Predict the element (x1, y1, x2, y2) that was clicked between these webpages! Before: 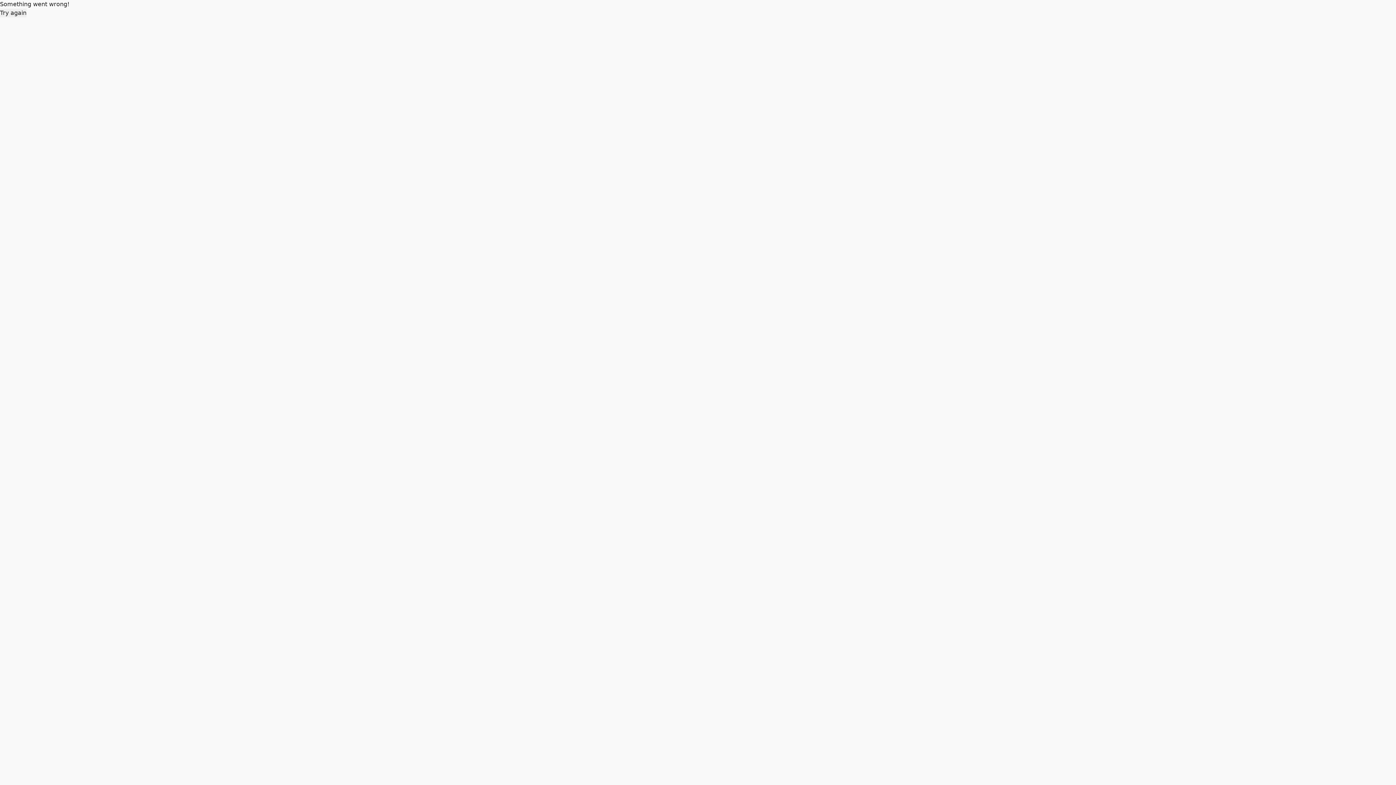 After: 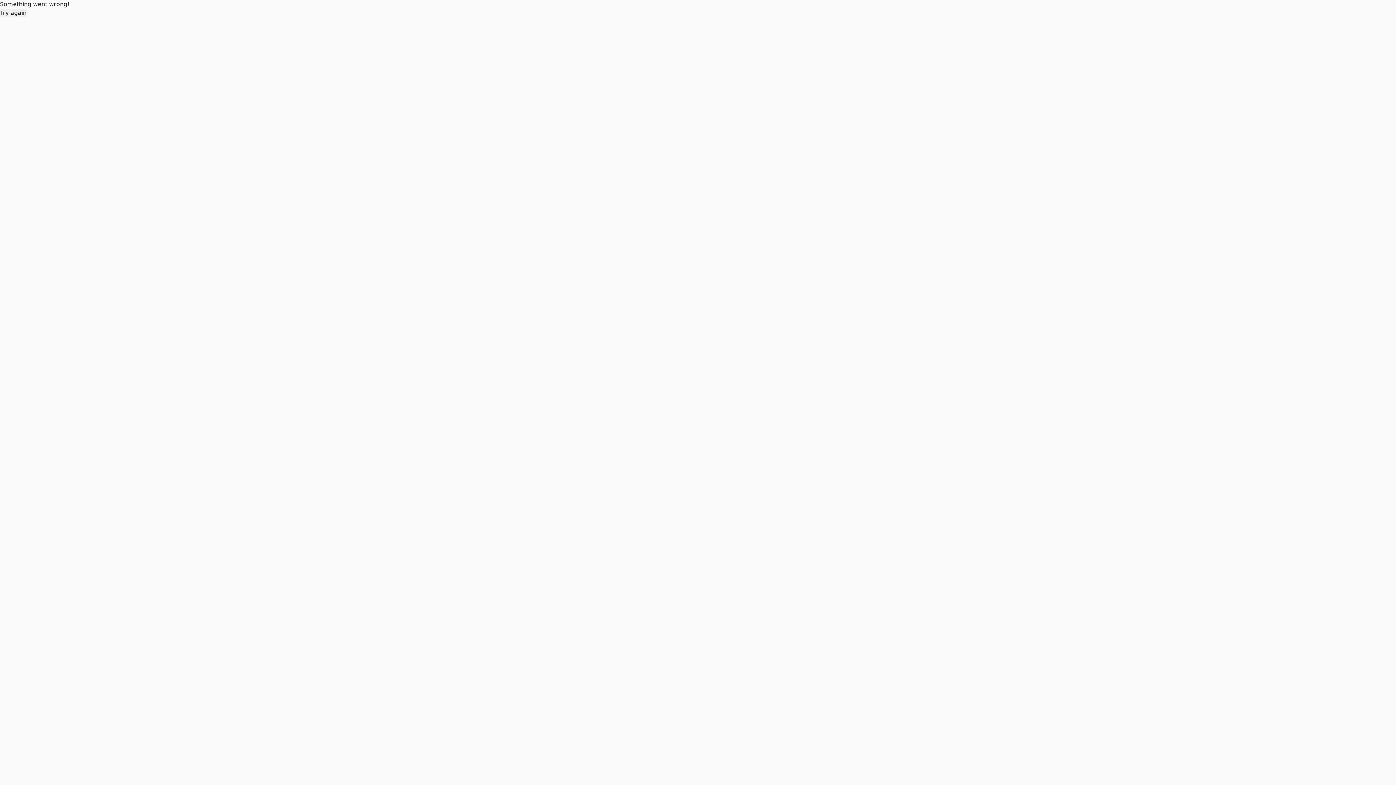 Action: bbox: (0, 8, 26, 17) label: Try again